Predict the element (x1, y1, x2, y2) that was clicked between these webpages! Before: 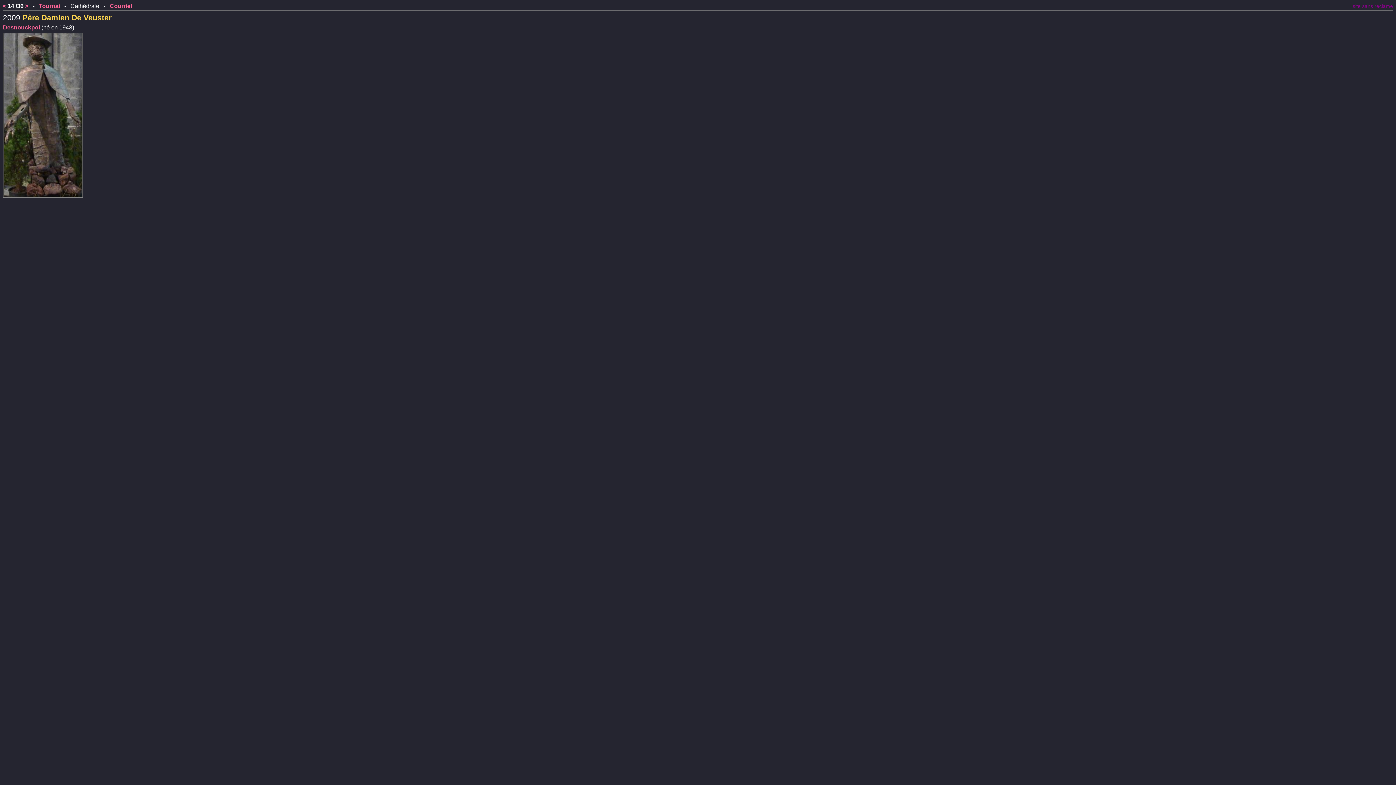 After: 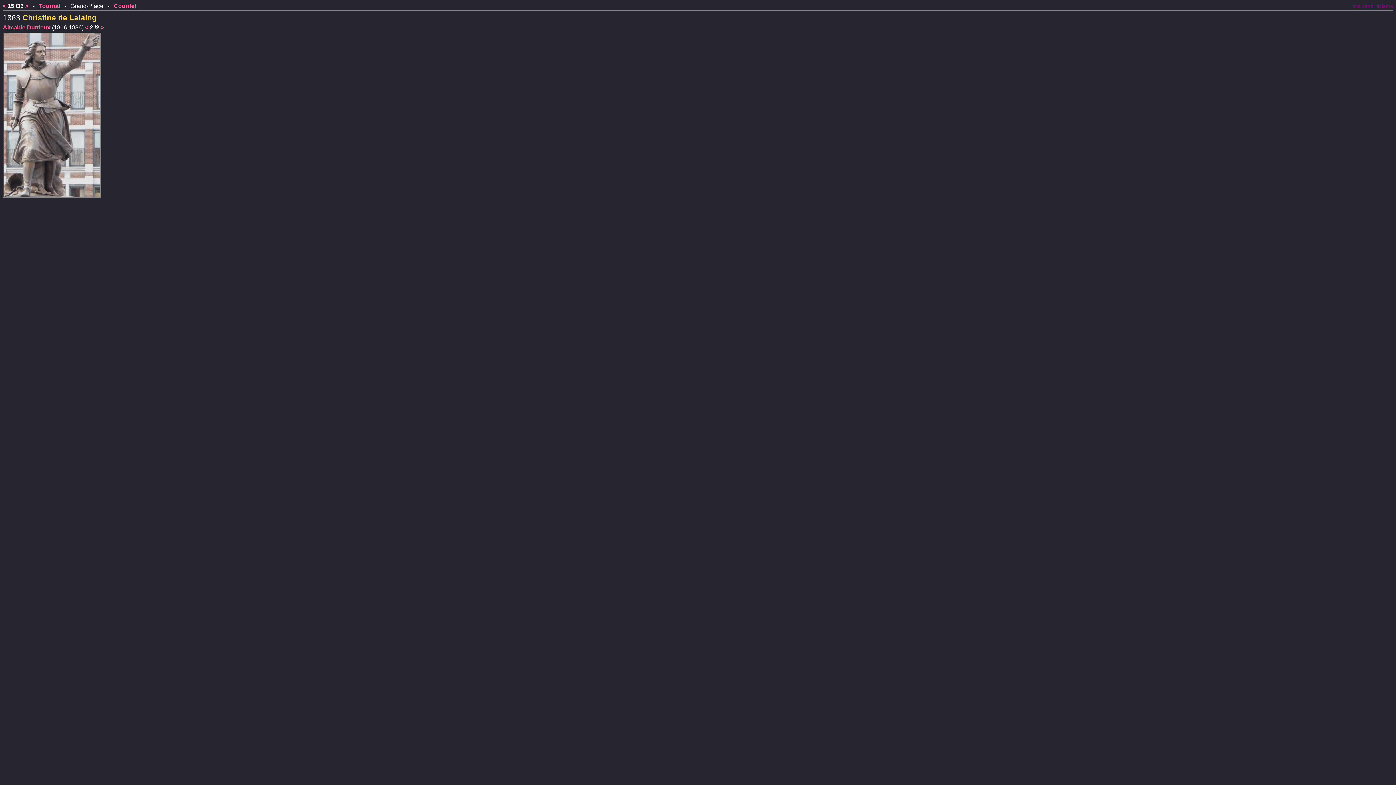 Action: bbox: (25, 2, 28, 9) label: >